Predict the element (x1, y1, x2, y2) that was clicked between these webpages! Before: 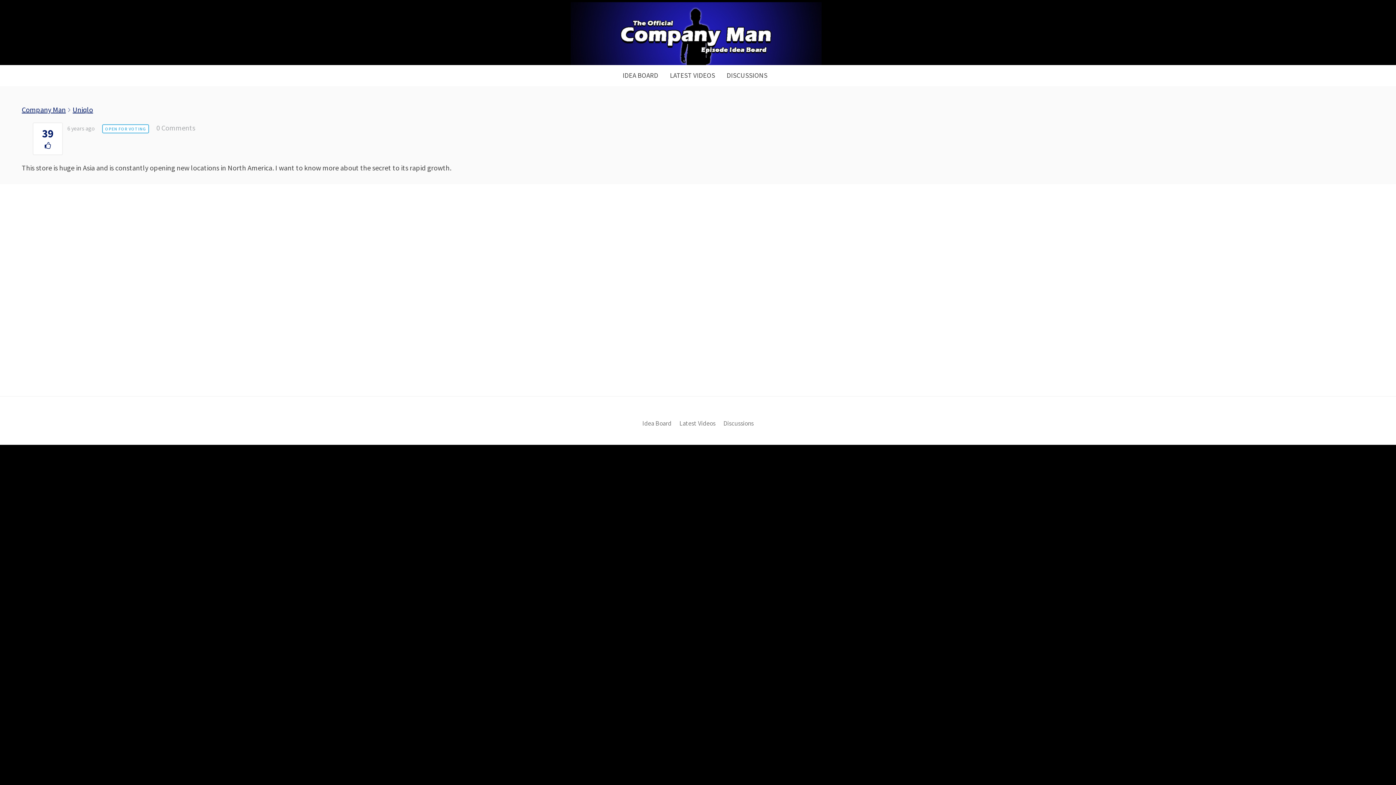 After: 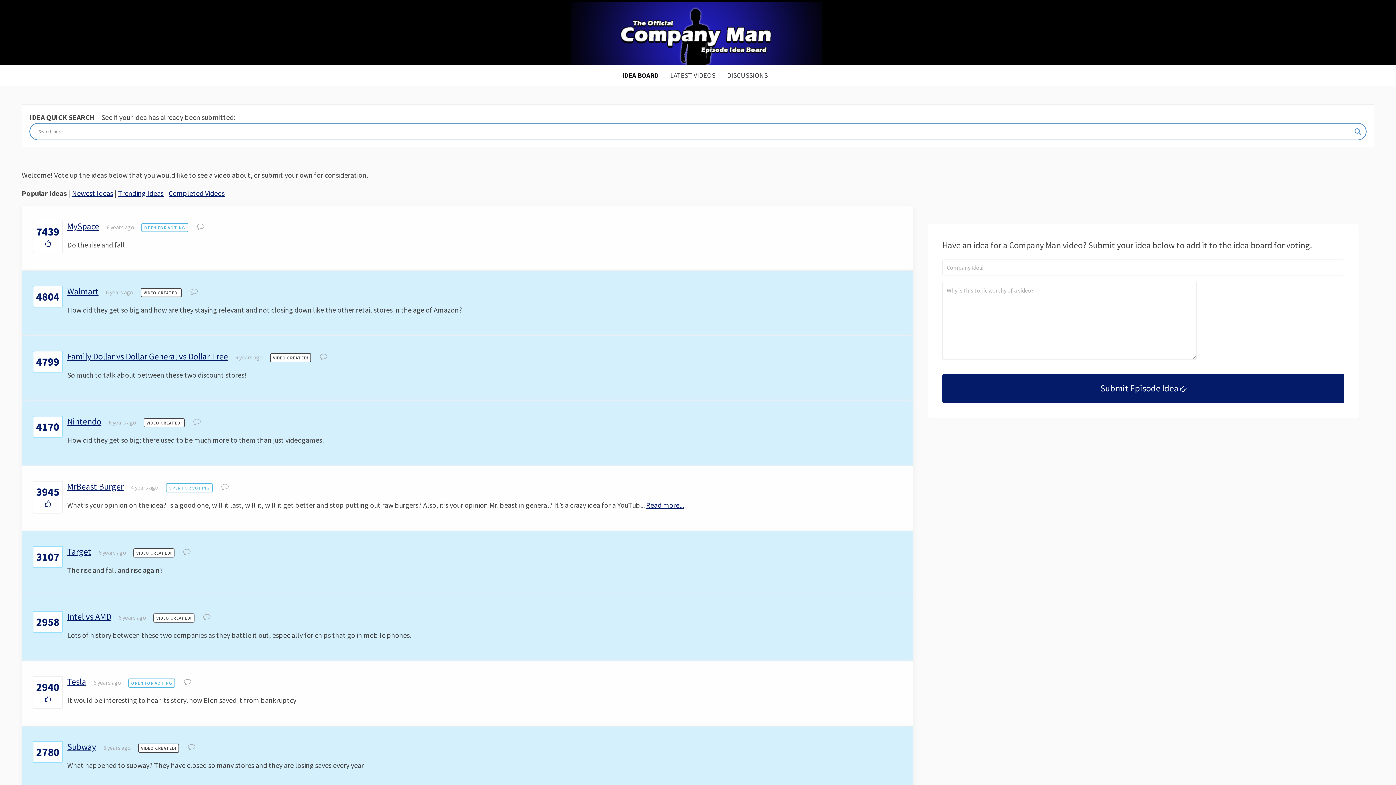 Action: label: IDEA BOARD bbox: (622, 65, 664, 86)